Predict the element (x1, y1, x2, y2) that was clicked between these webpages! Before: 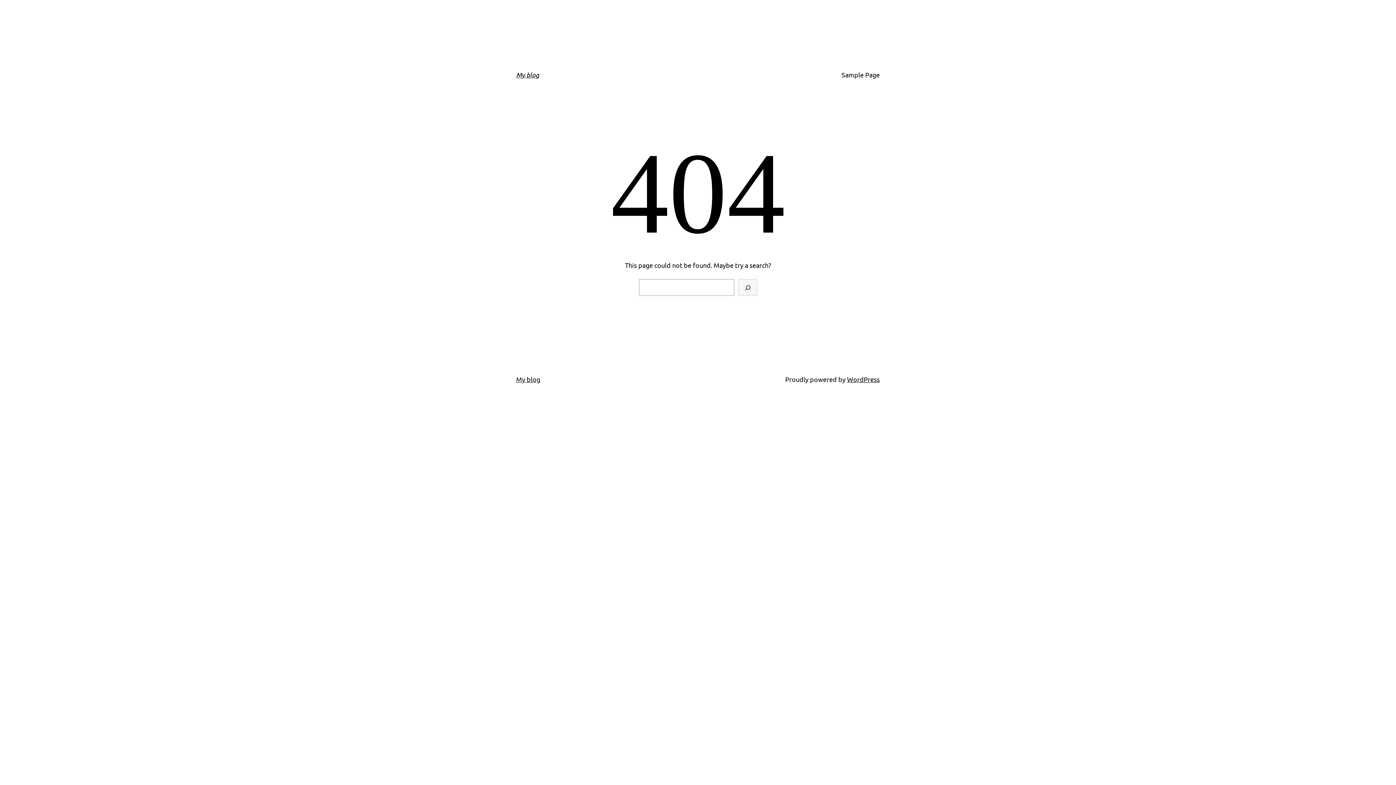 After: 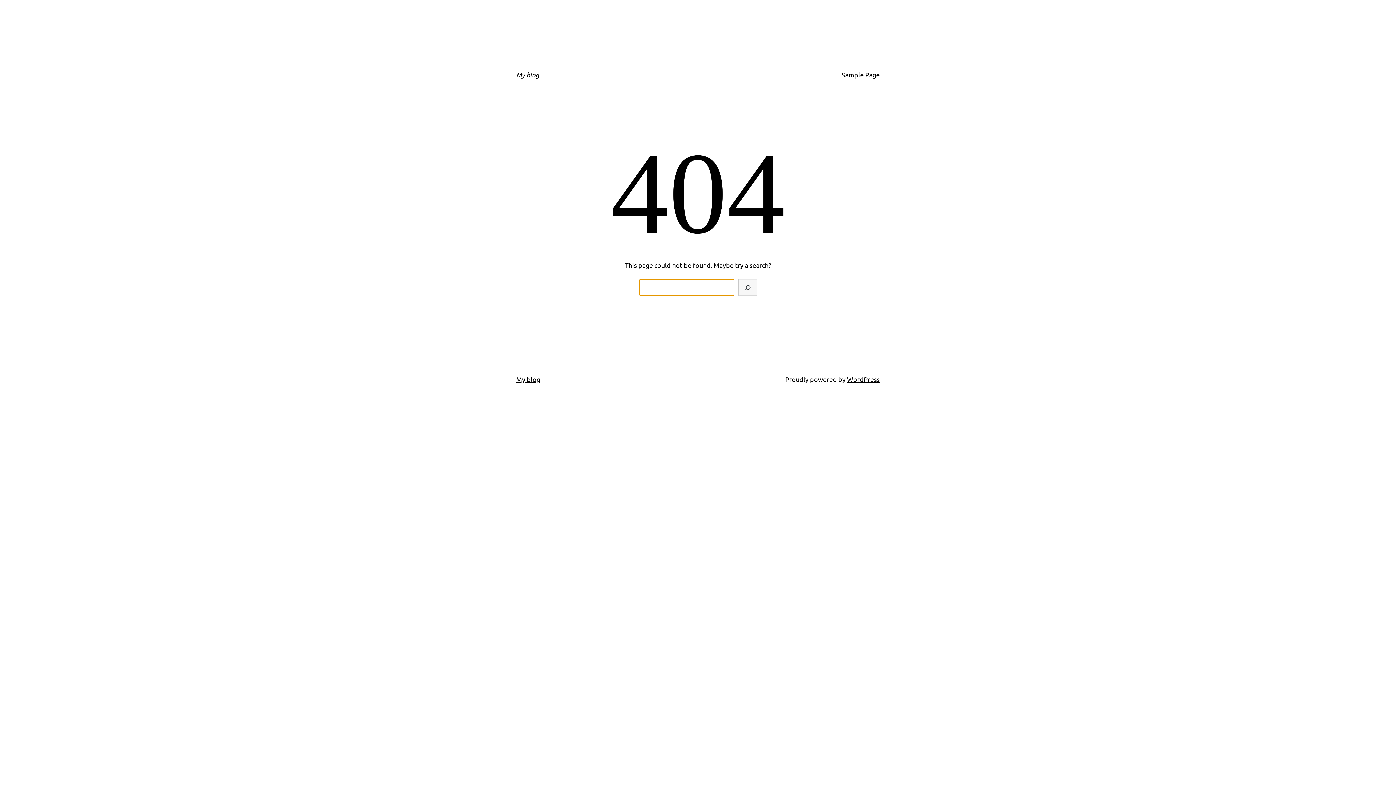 Action: label: Search bbox: (738, 279, 757, 296)